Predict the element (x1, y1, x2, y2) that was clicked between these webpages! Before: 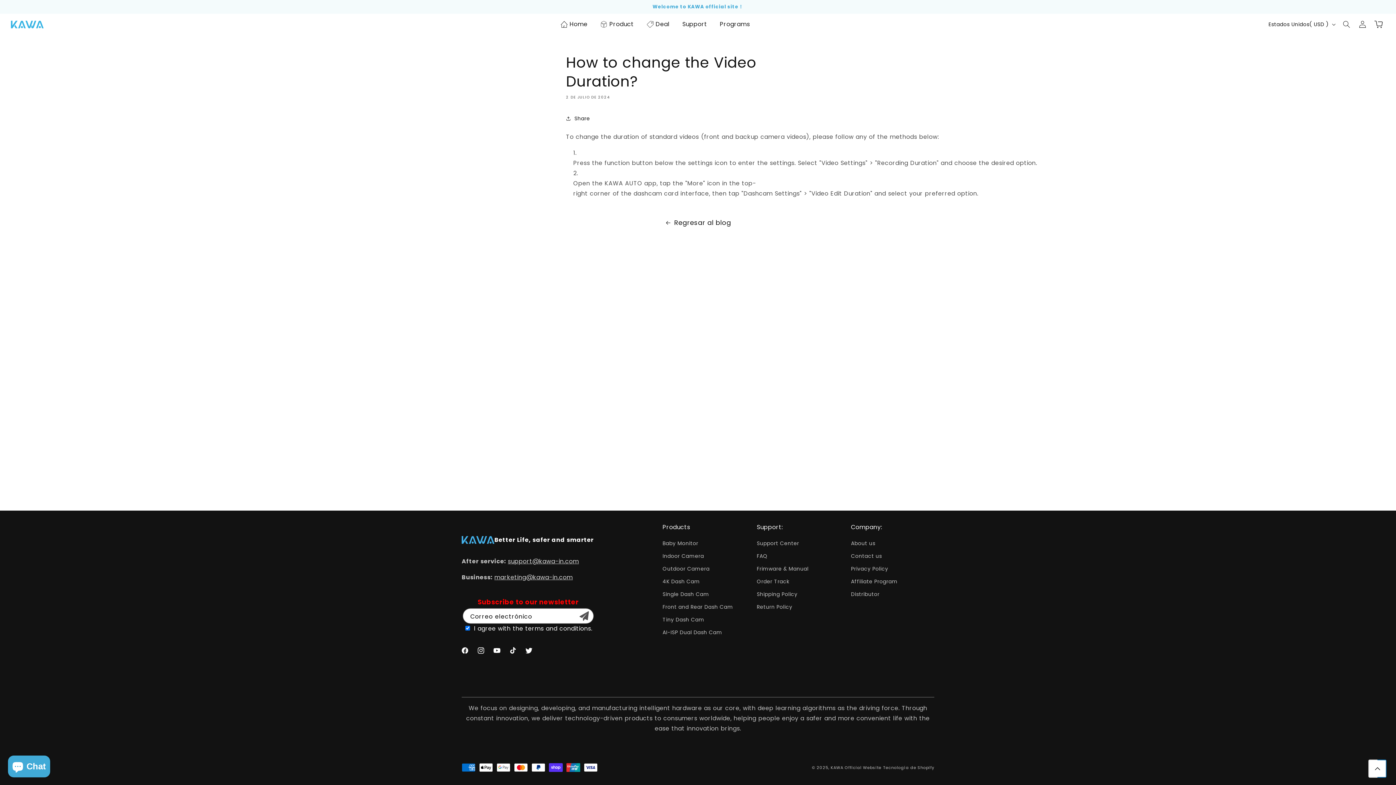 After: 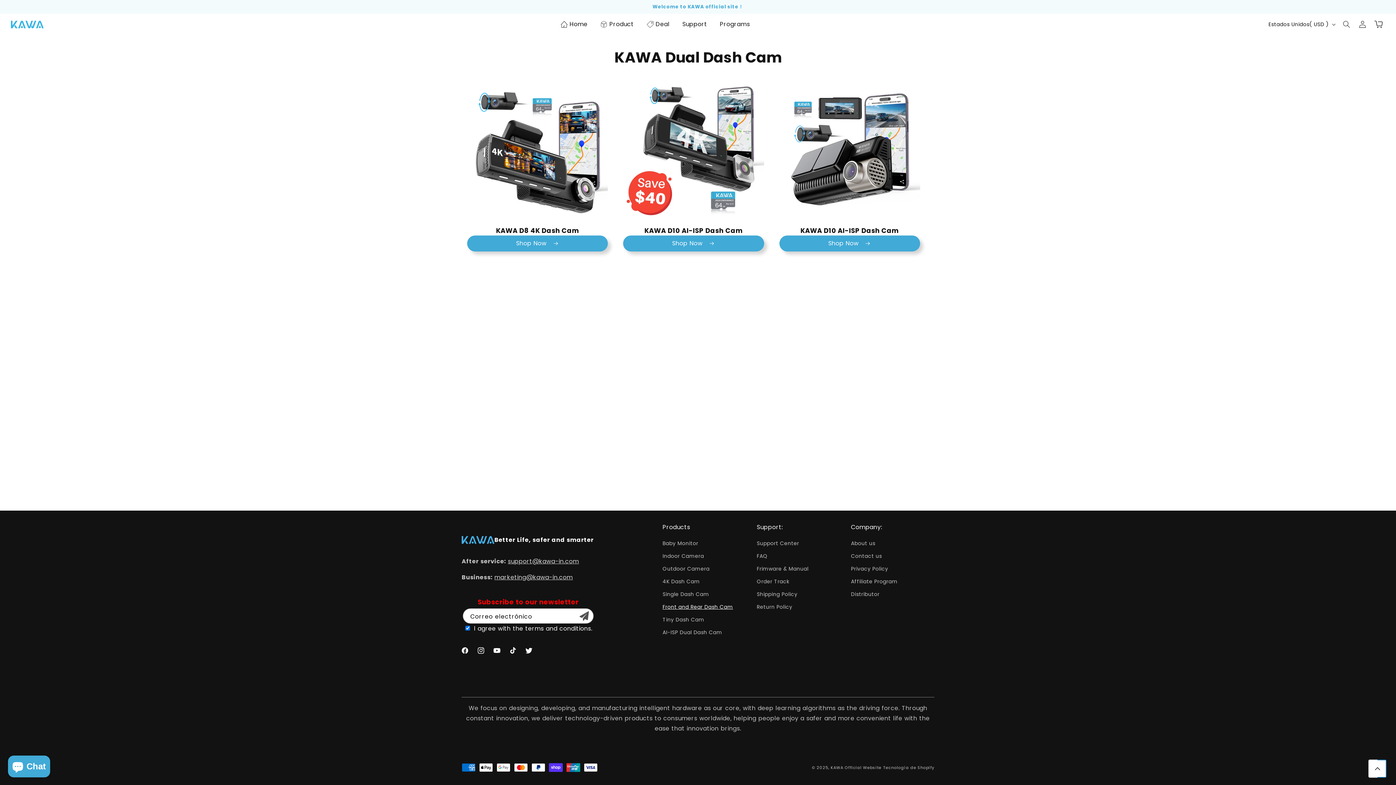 Action: bbox: (662, 601, 733, 613) label: Front and Rear Dash Cam